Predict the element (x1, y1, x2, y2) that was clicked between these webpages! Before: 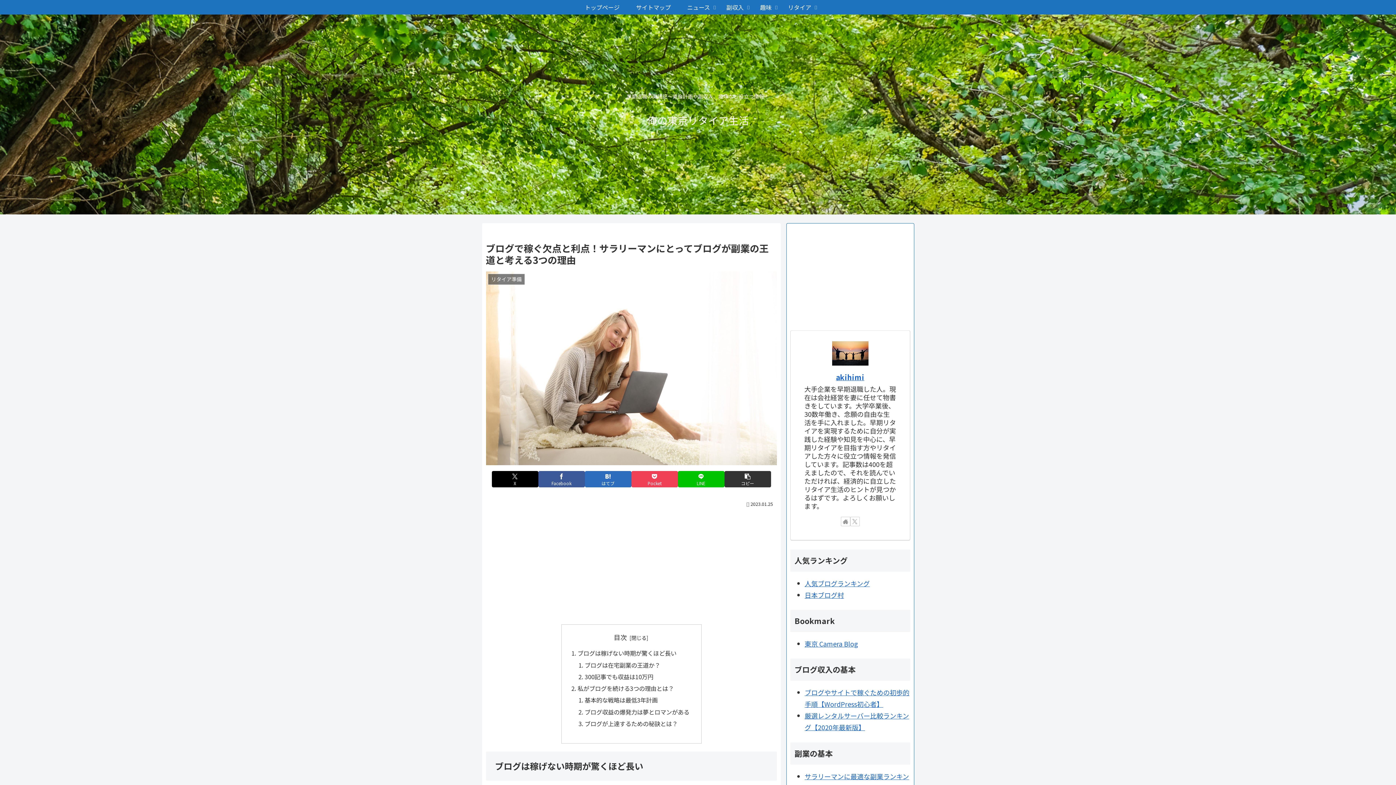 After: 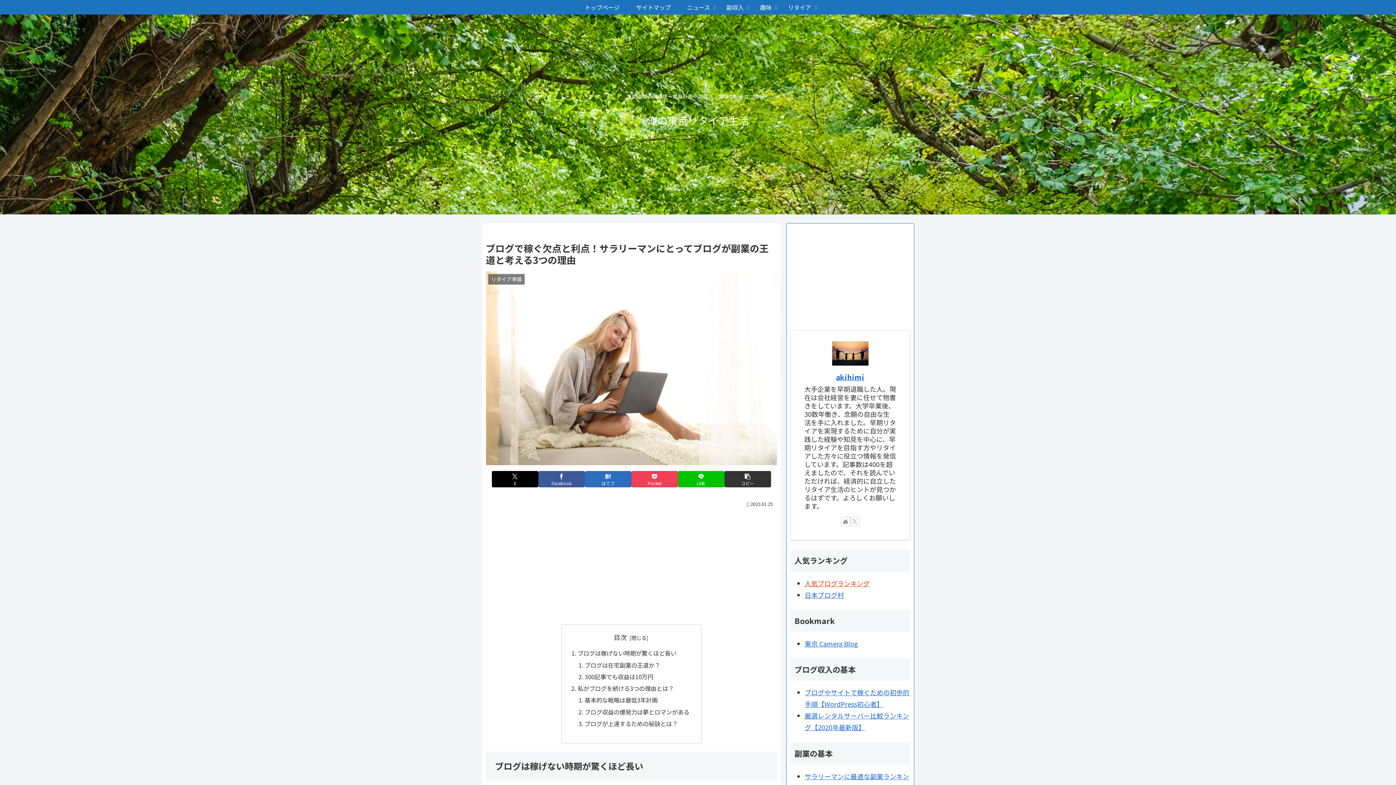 Action: label: 人気ブログランキング bbox: (804, 578, 870, 588)